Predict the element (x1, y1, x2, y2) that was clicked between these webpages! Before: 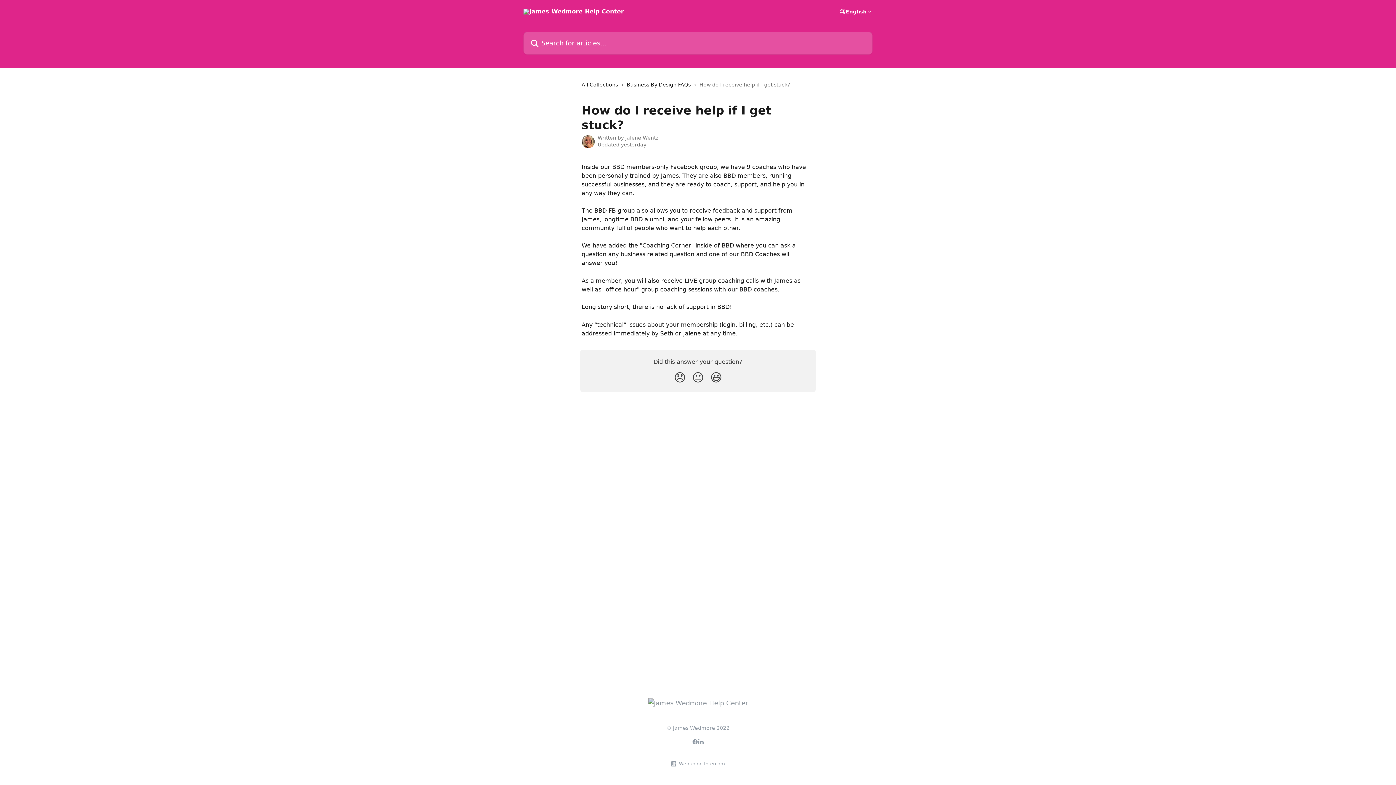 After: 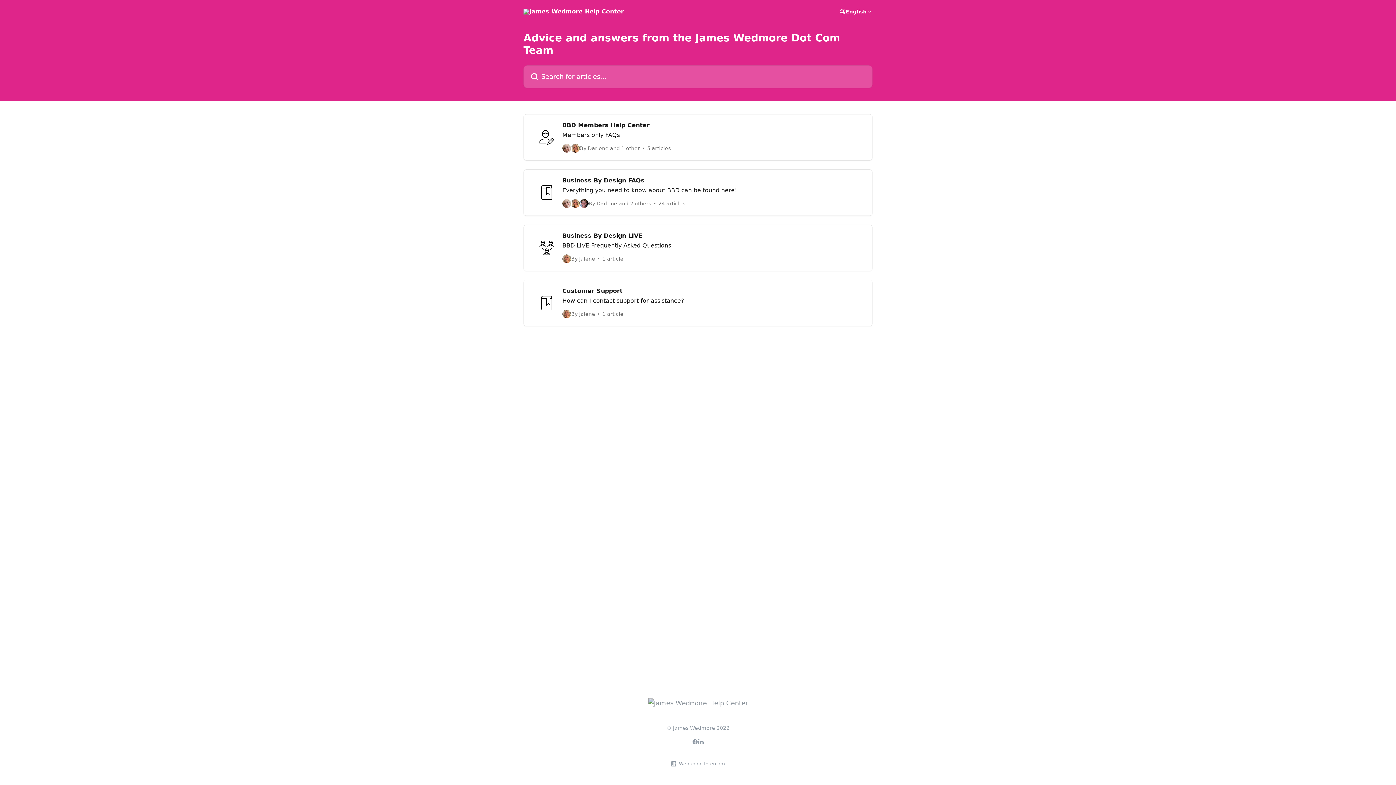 Action: label: All Collections bbox: (581, 80, 621, 88)